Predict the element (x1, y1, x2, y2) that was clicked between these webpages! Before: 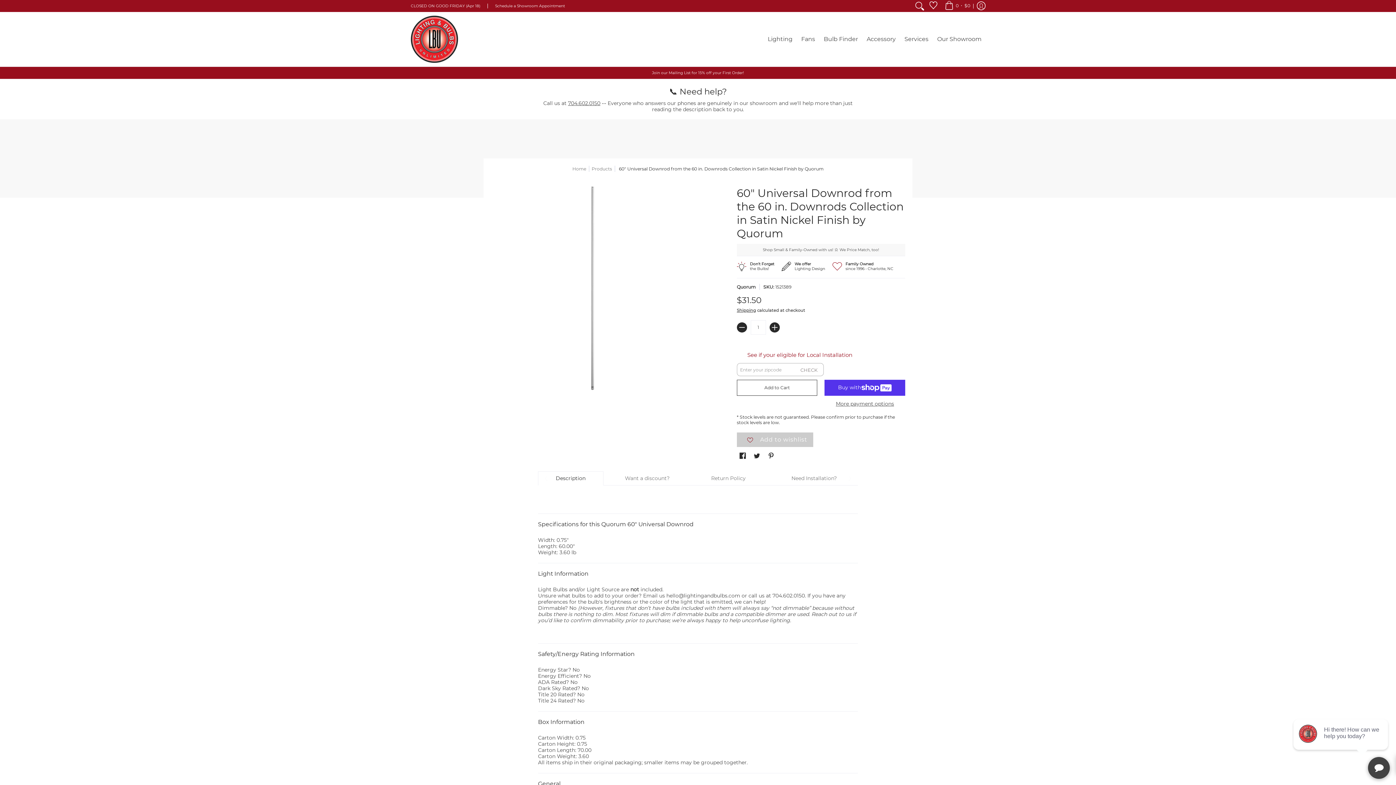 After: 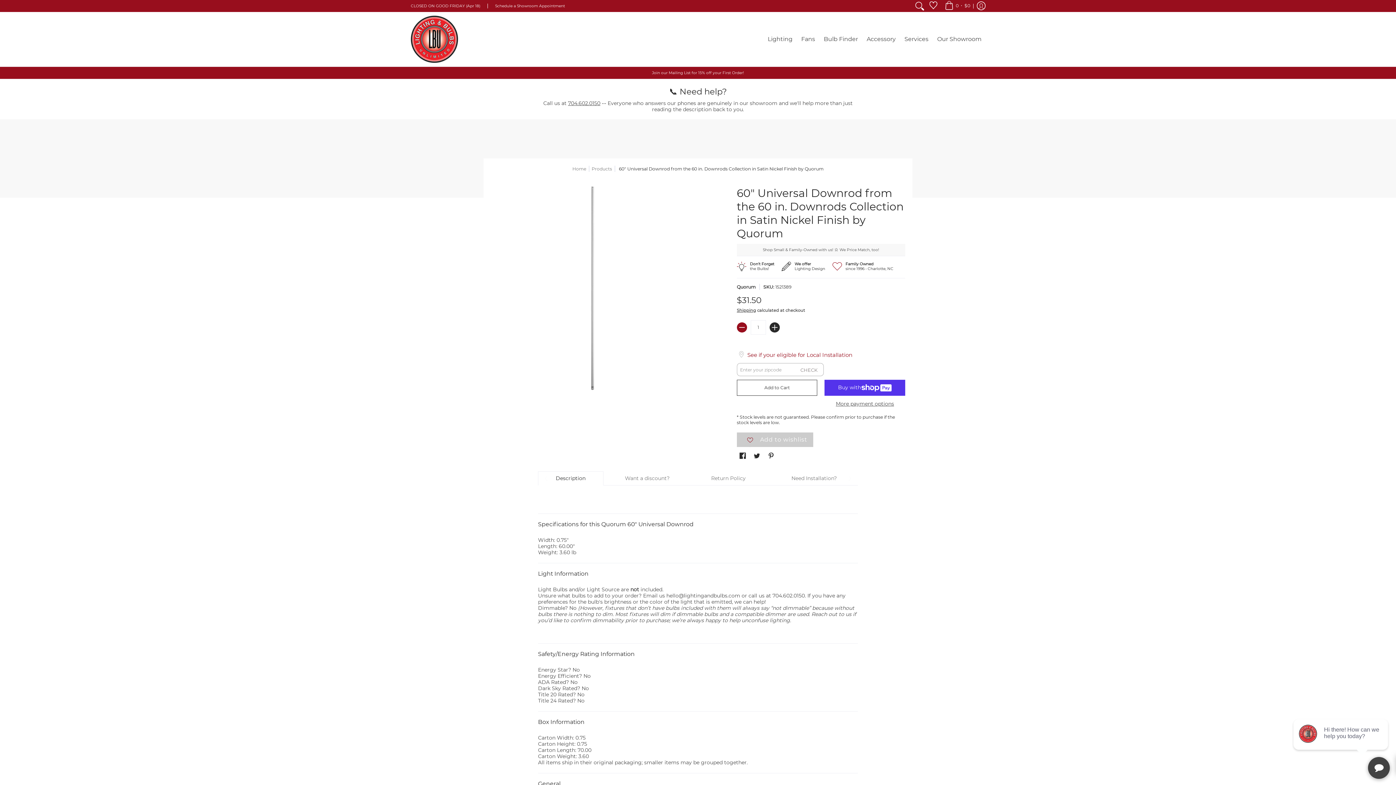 Action: label: Subtract bbox: (737, 322, 747, 332)